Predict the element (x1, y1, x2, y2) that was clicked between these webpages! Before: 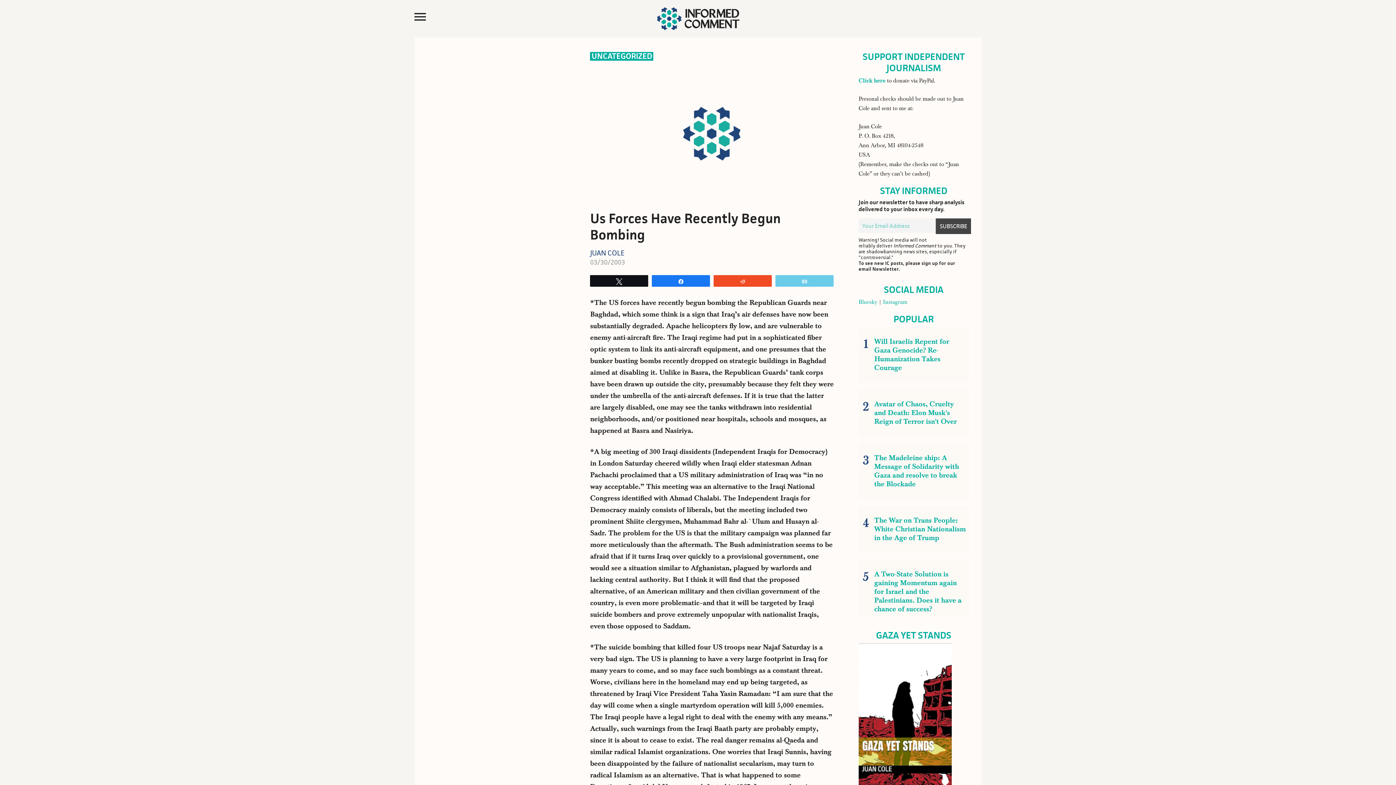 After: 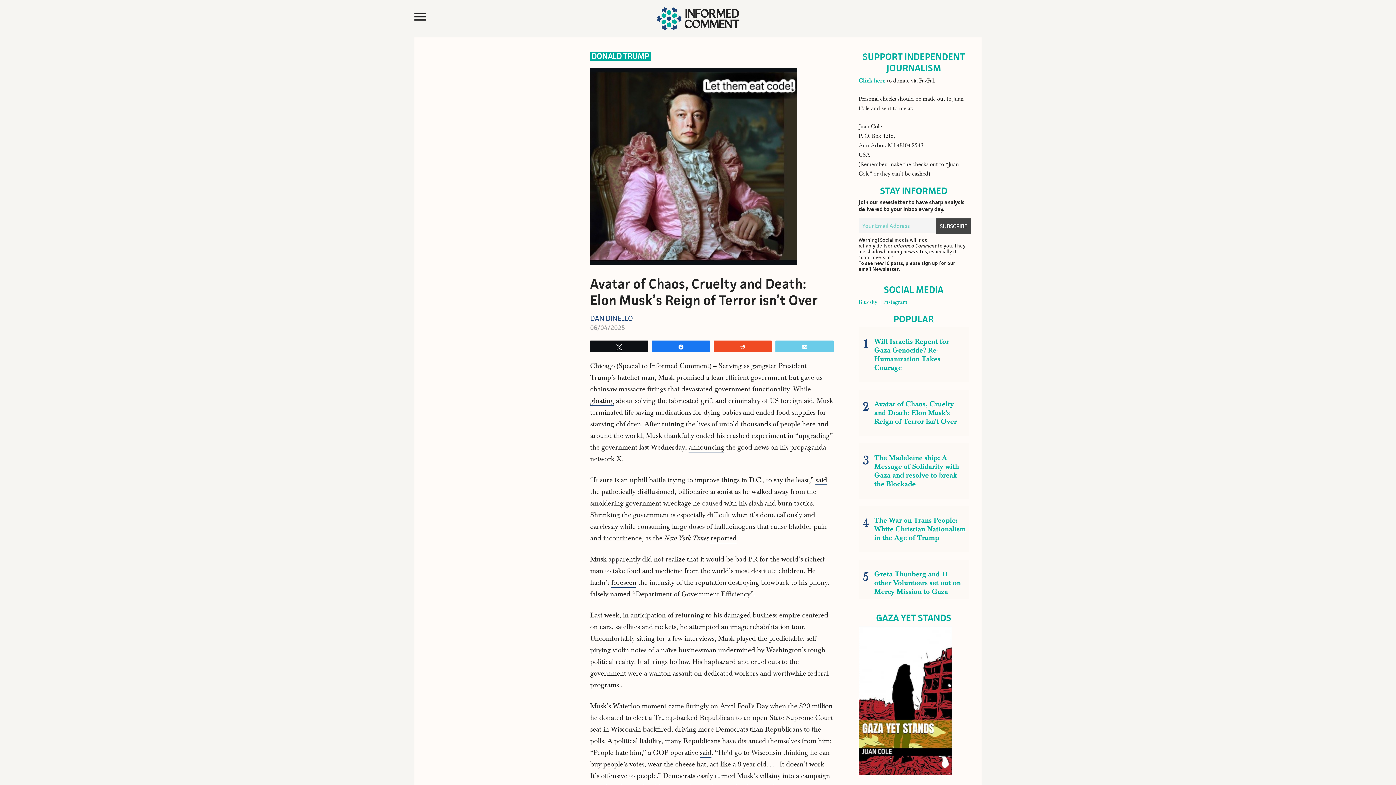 Action: bbox: (861, 397, 966, 428) label: Avatar of Chaos, Cruelty and Death: Elon Musk's Reign of Terror isn't Over